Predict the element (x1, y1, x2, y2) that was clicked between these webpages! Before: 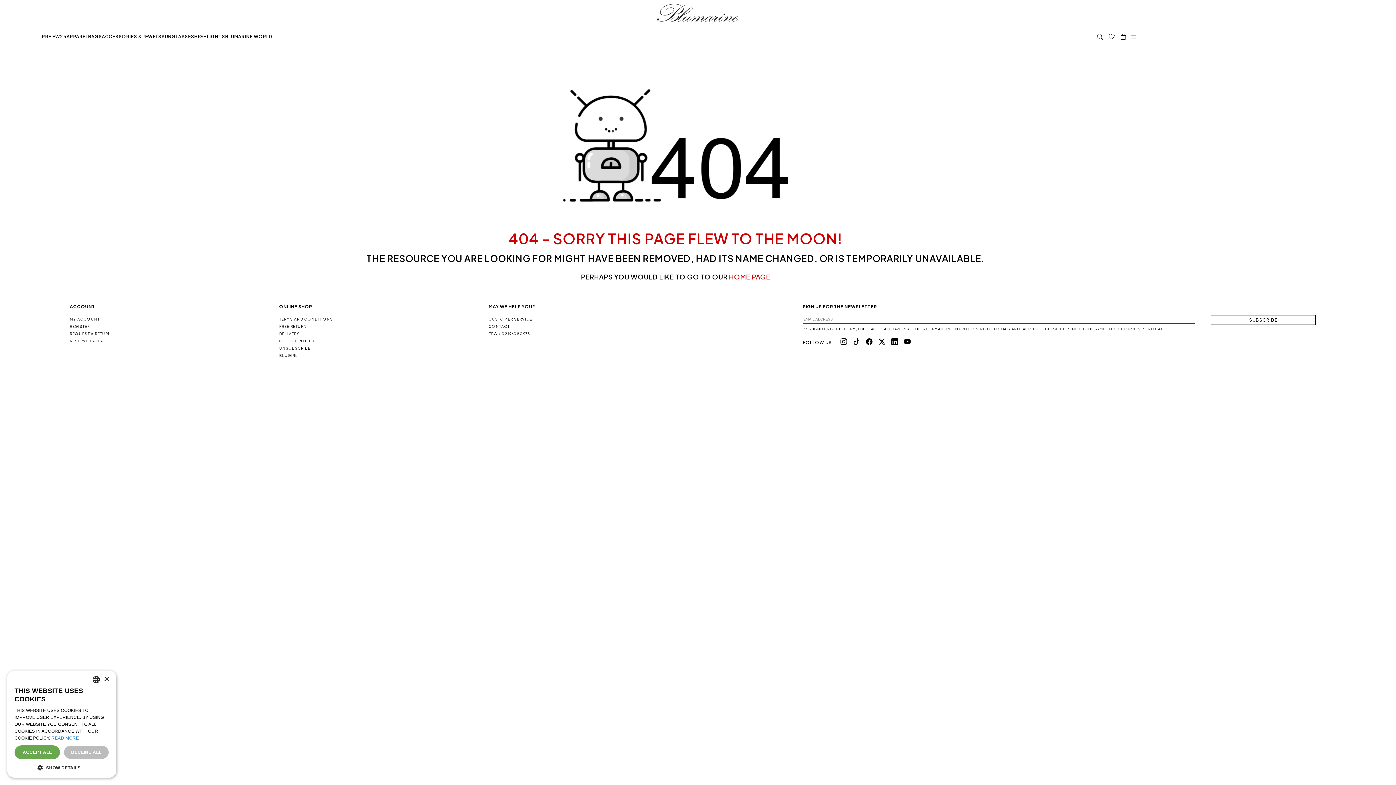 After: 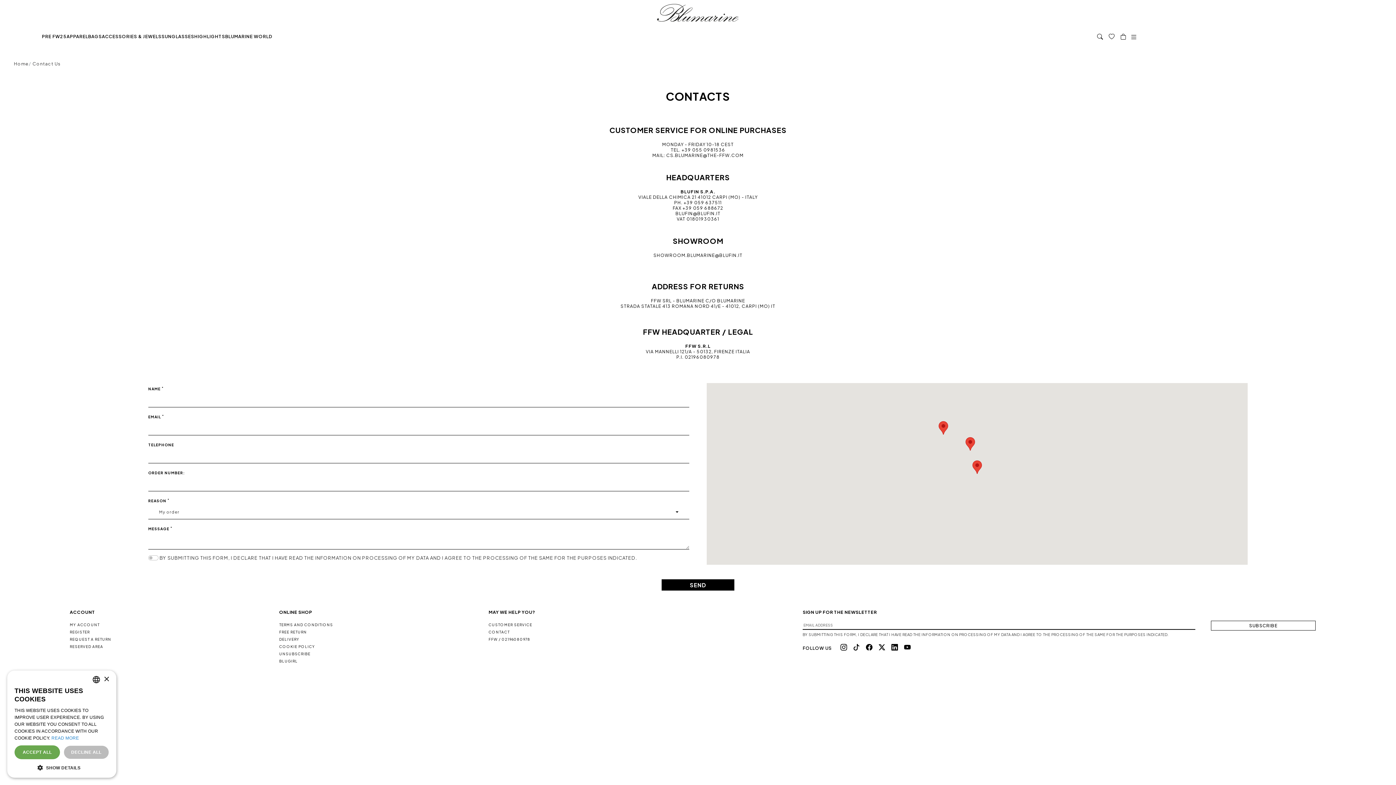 Action: label: CONTACT bbox: (488, 324, 509, 328)